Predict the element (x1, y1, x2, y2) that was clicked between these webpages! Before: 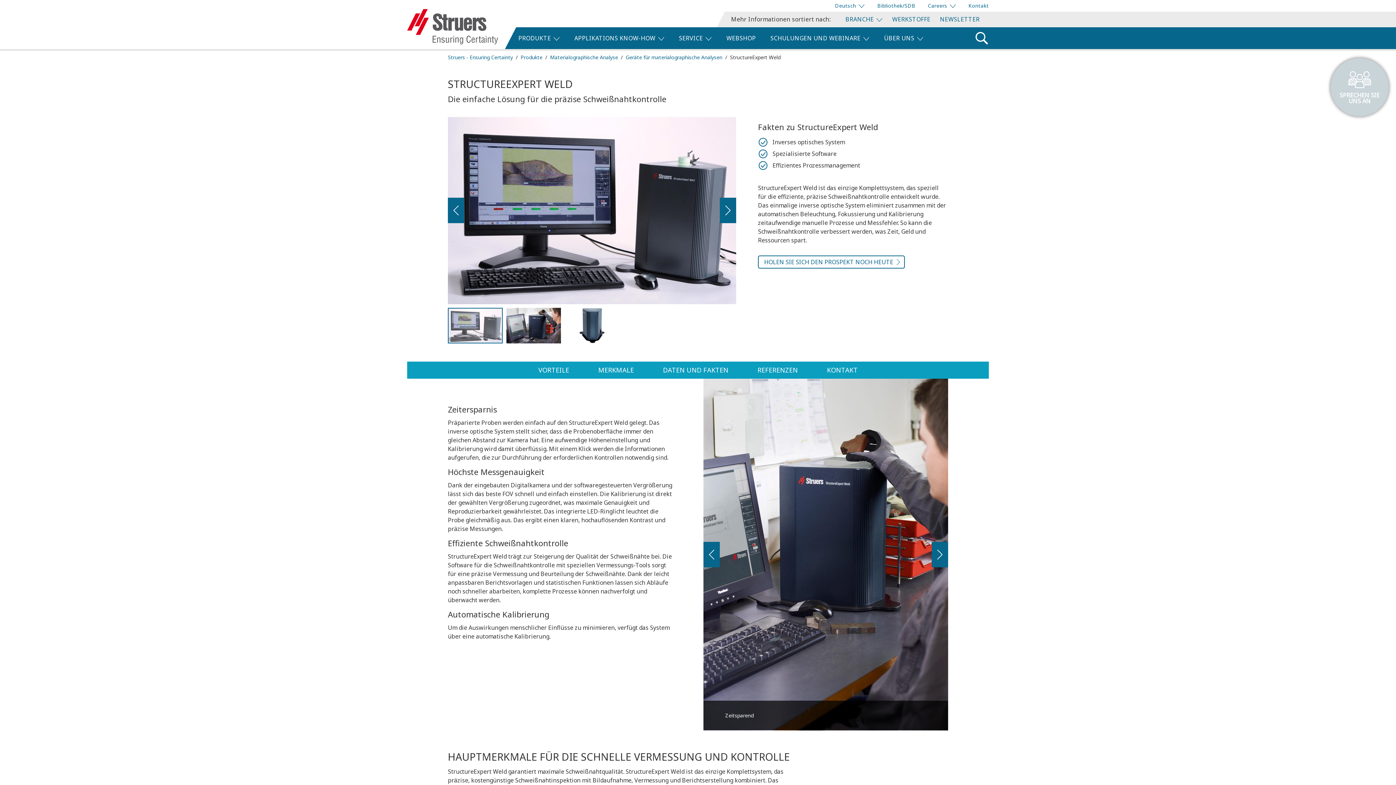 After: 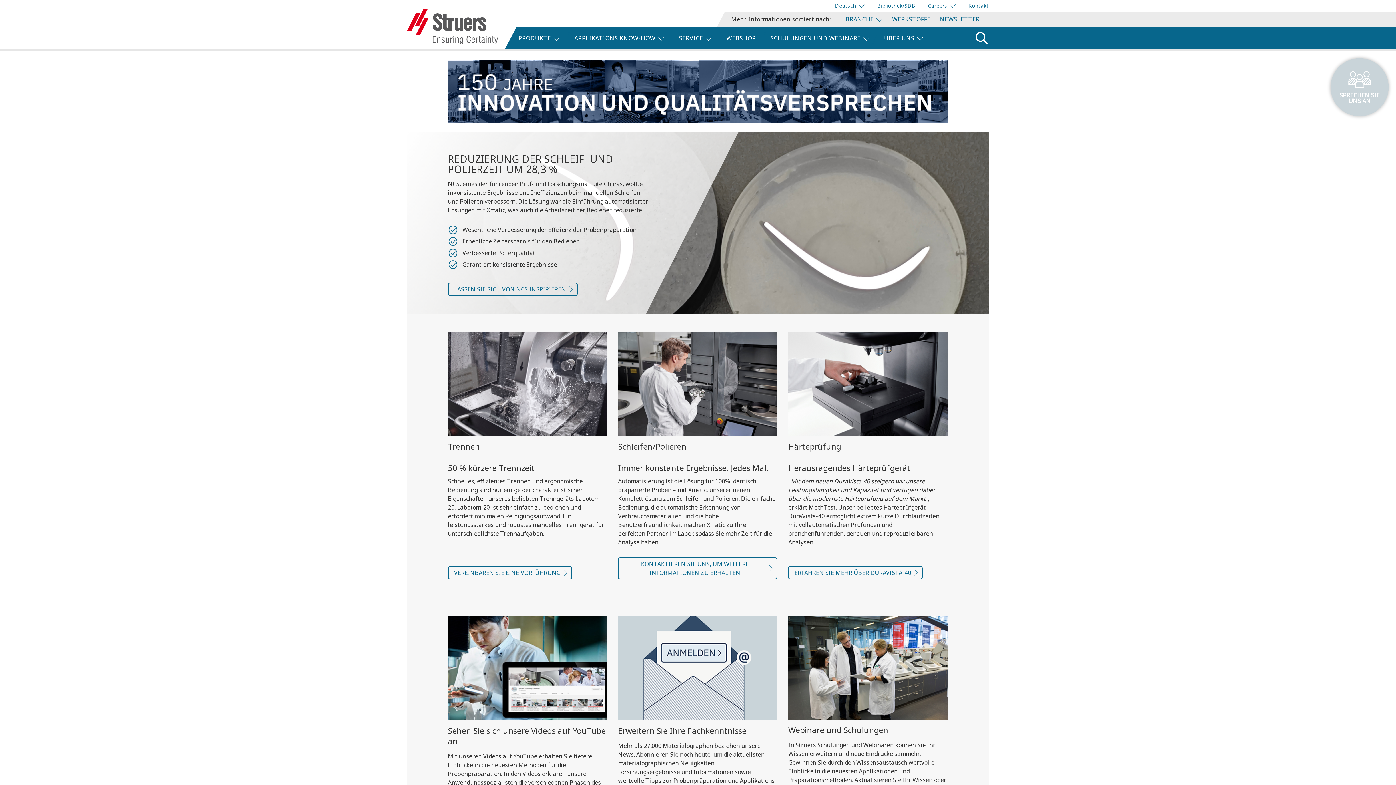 Action: bbox: (407, 0, 516, 44)